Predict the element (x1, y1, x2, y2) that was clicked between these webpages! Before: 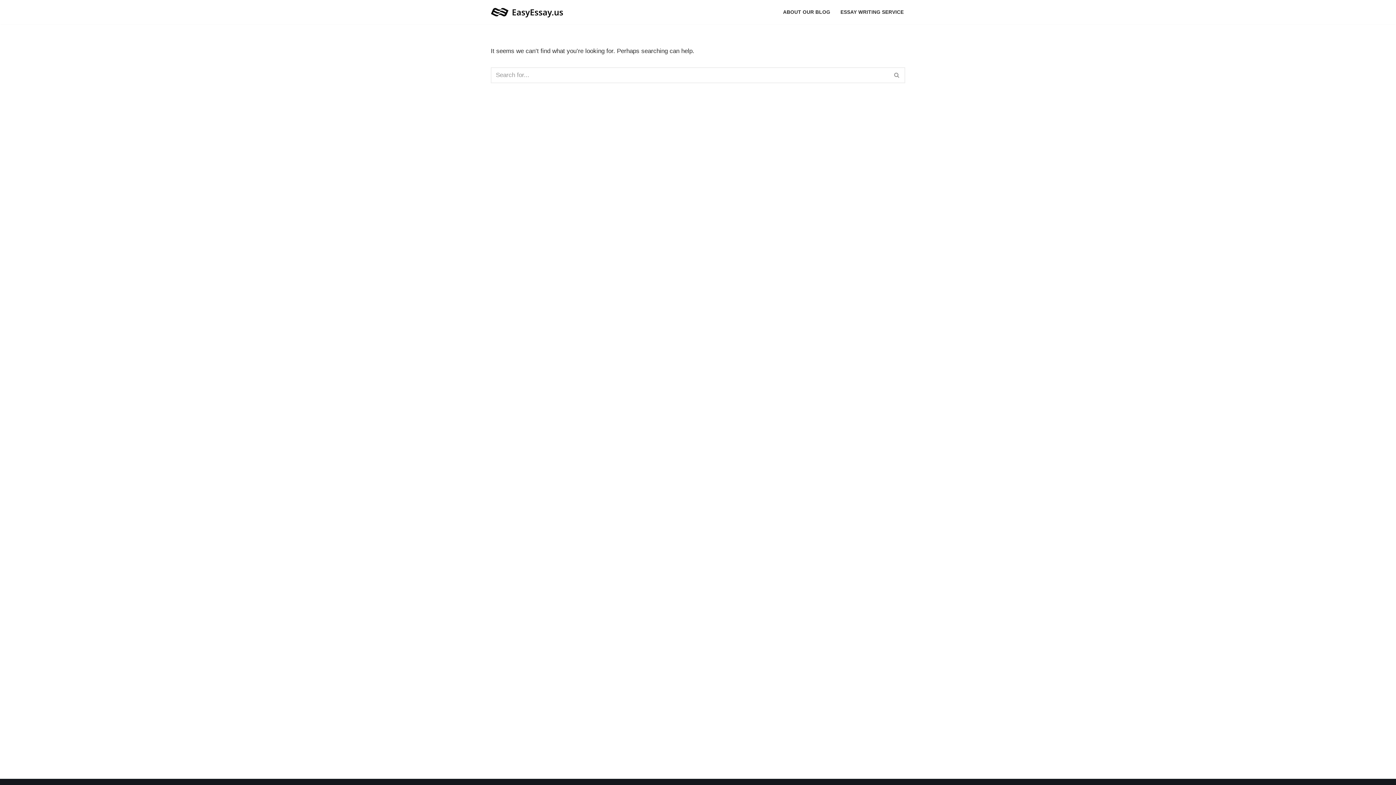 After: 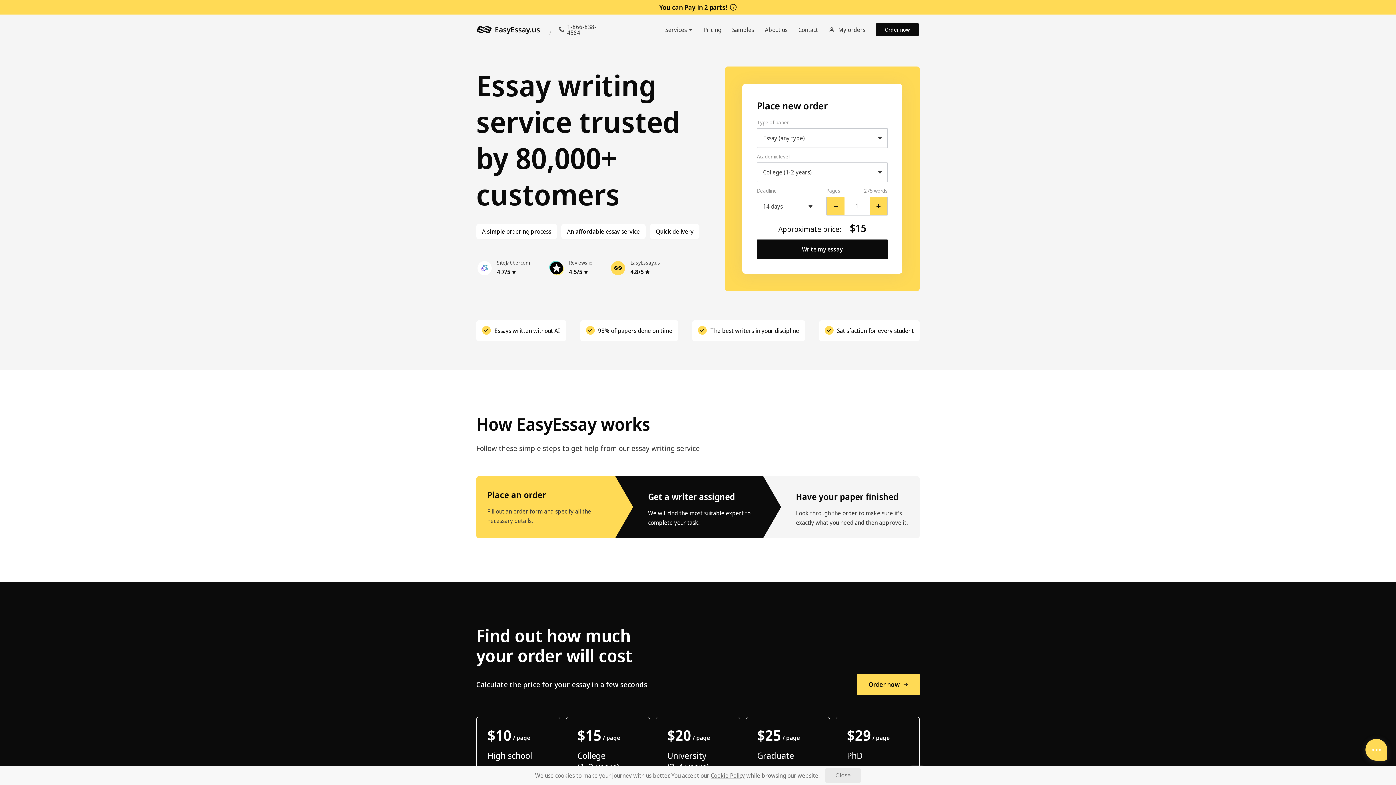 Action: bbox: (840, 7, 904, 16) label: ESSAY WRITING SERVICE